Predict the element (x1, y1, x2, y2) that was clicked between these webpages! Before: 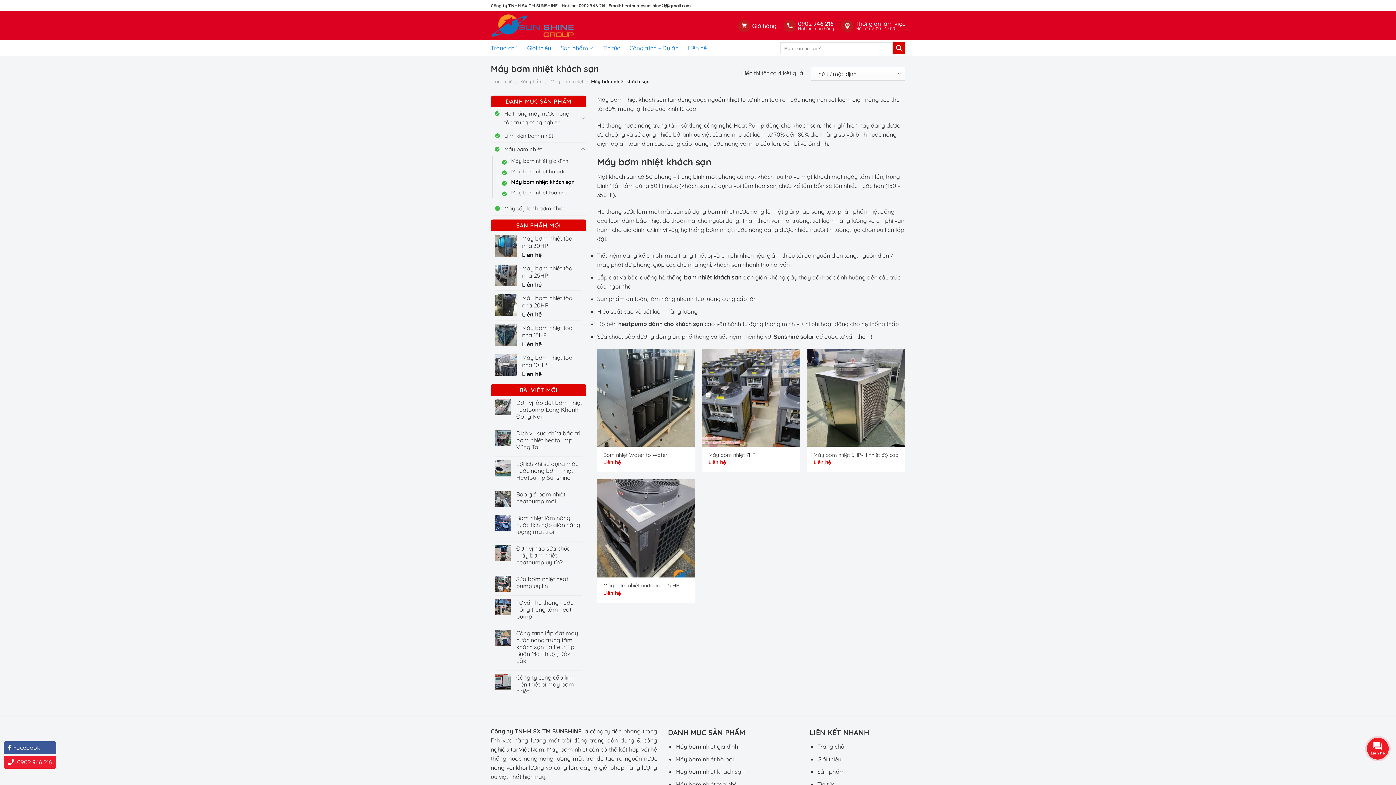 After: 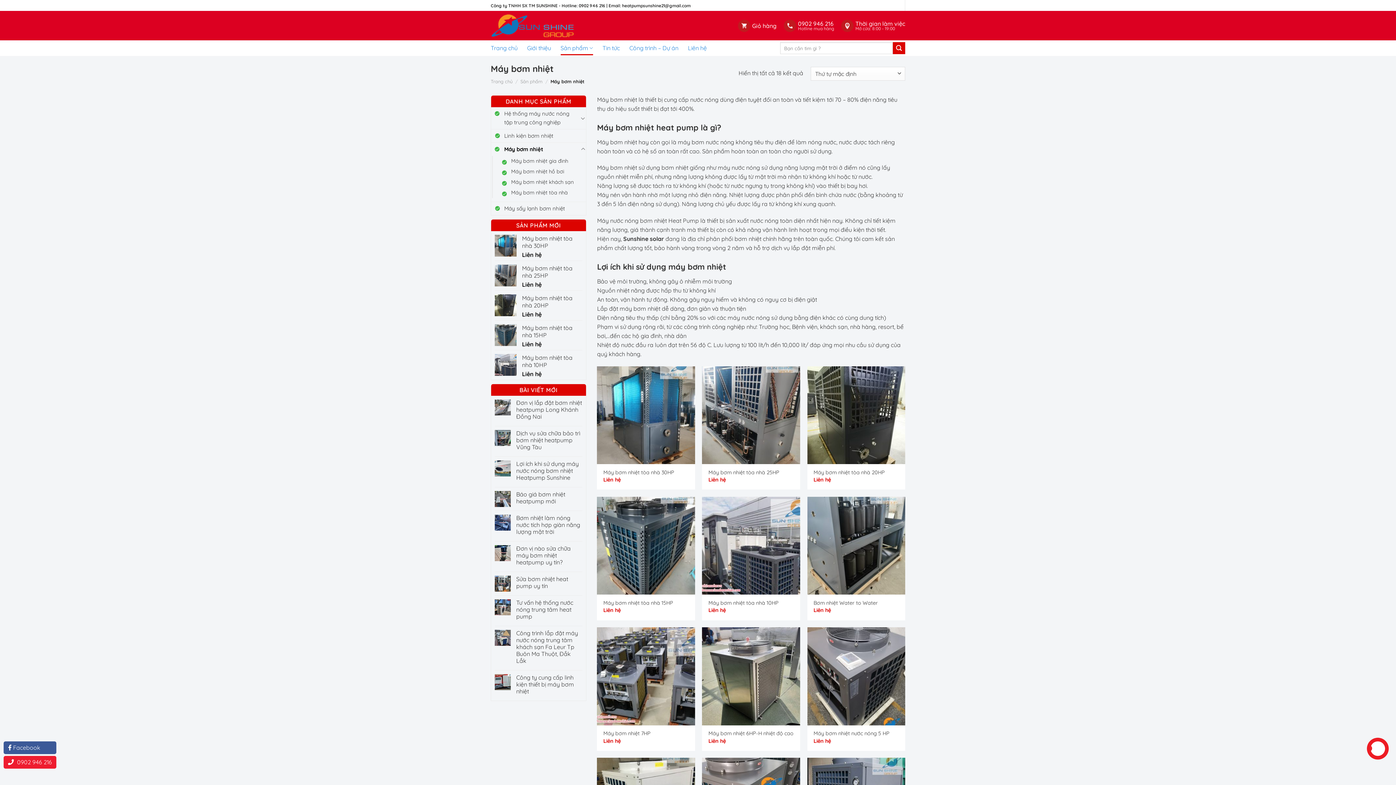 Action: bbox: (550, 78, 583, 84) label: Máy bơm nhiệt